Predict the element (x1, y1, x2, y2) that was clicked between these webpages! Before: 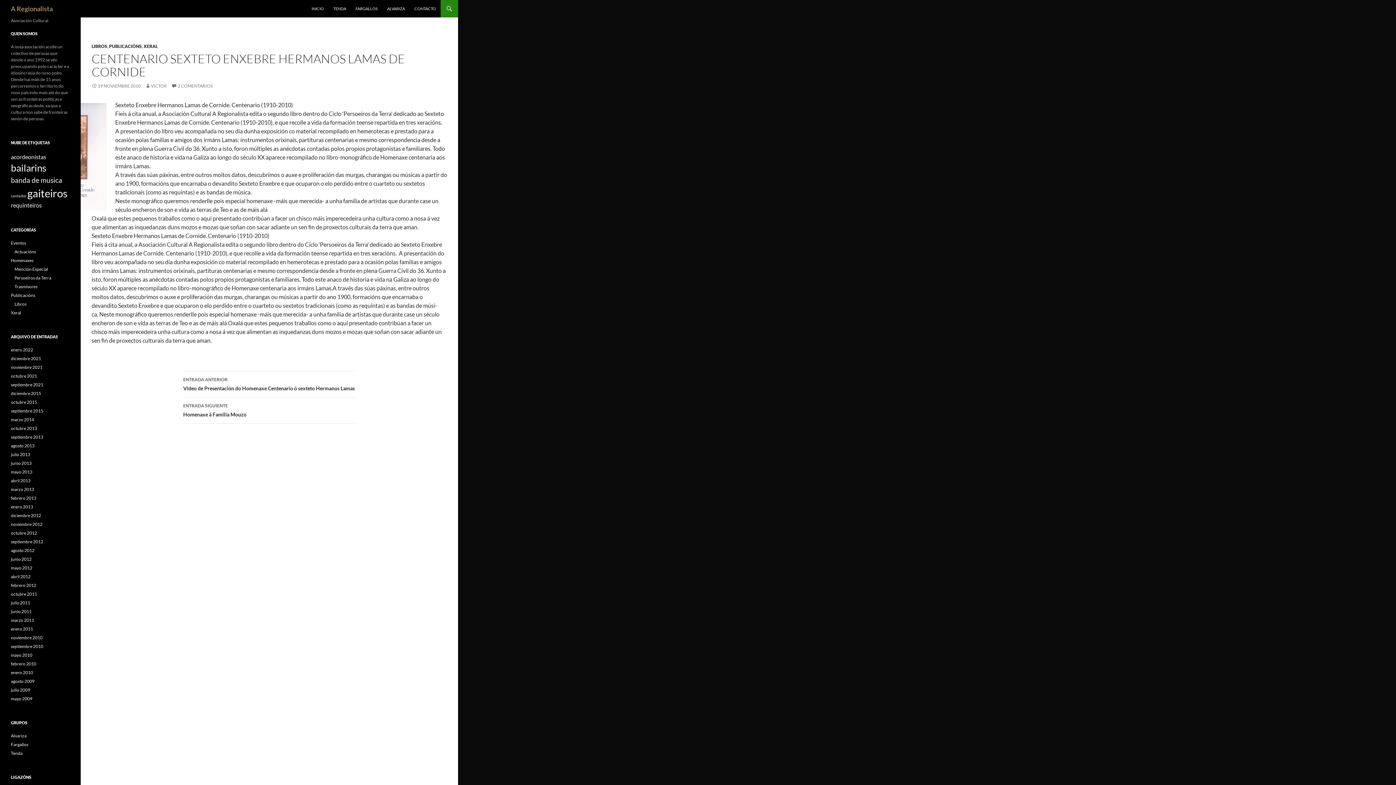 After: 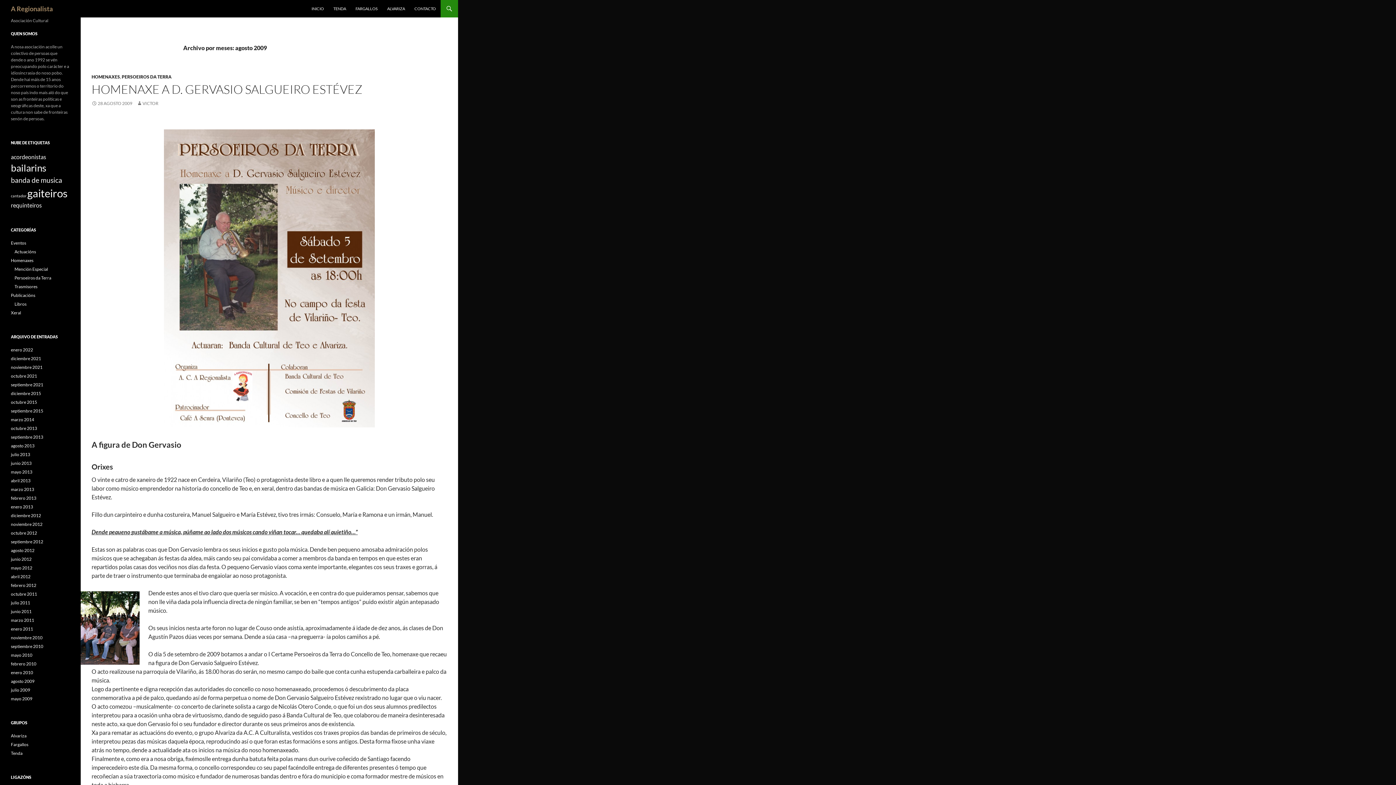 Action: label: agosto 2009 bbox: (10, 678, 34, 684)